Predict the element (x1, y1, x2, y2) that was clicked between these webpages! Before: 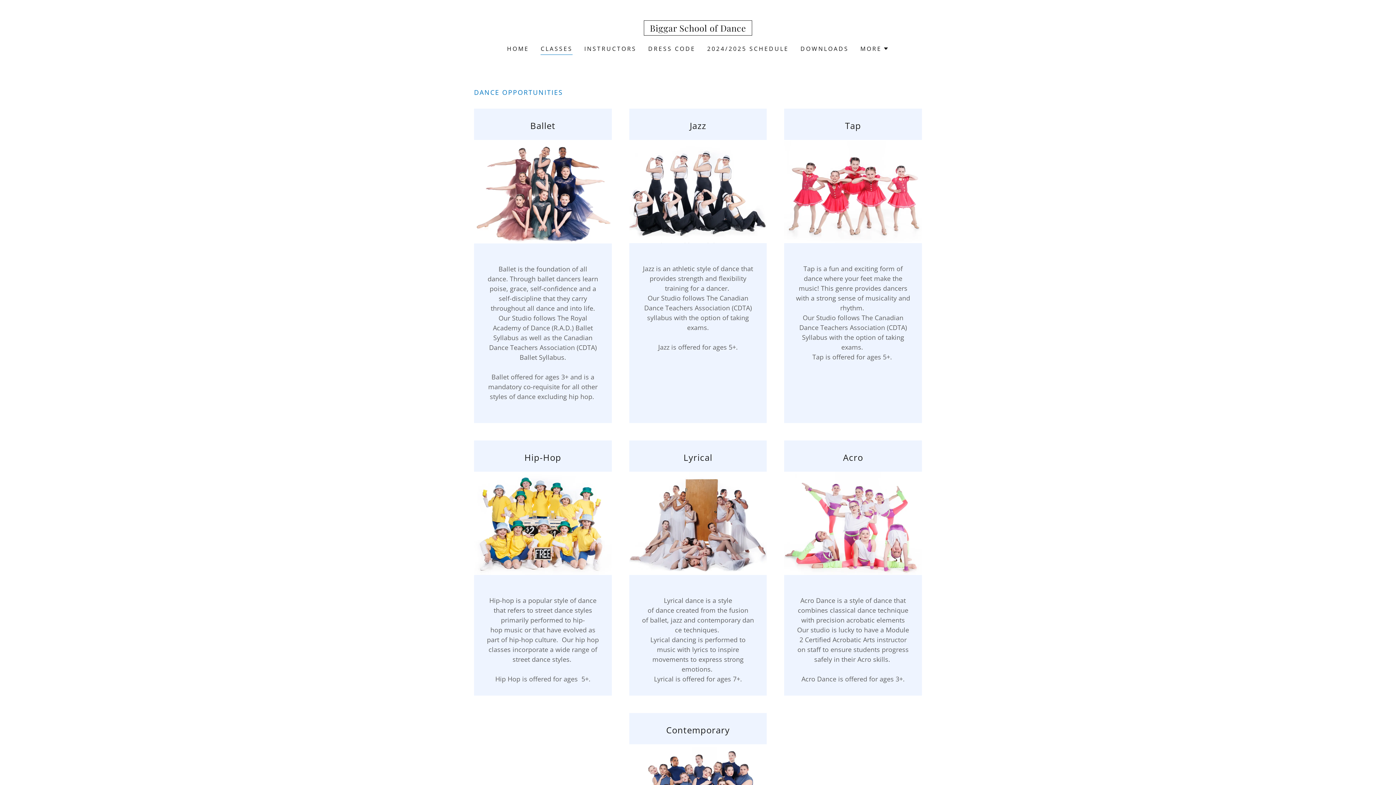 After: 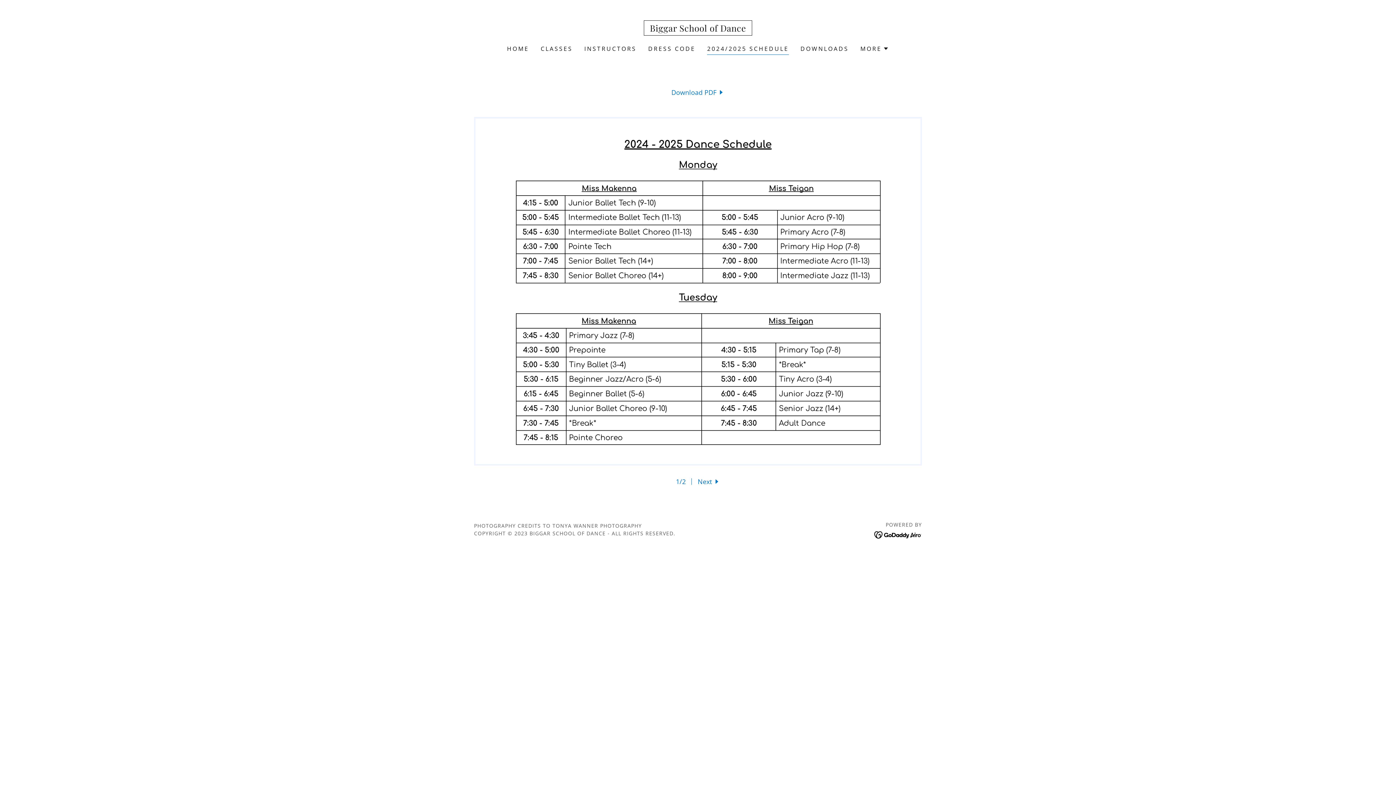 Action: label: 2024/2025 SCHEDULE bbox: (705, 42, 791, 55)